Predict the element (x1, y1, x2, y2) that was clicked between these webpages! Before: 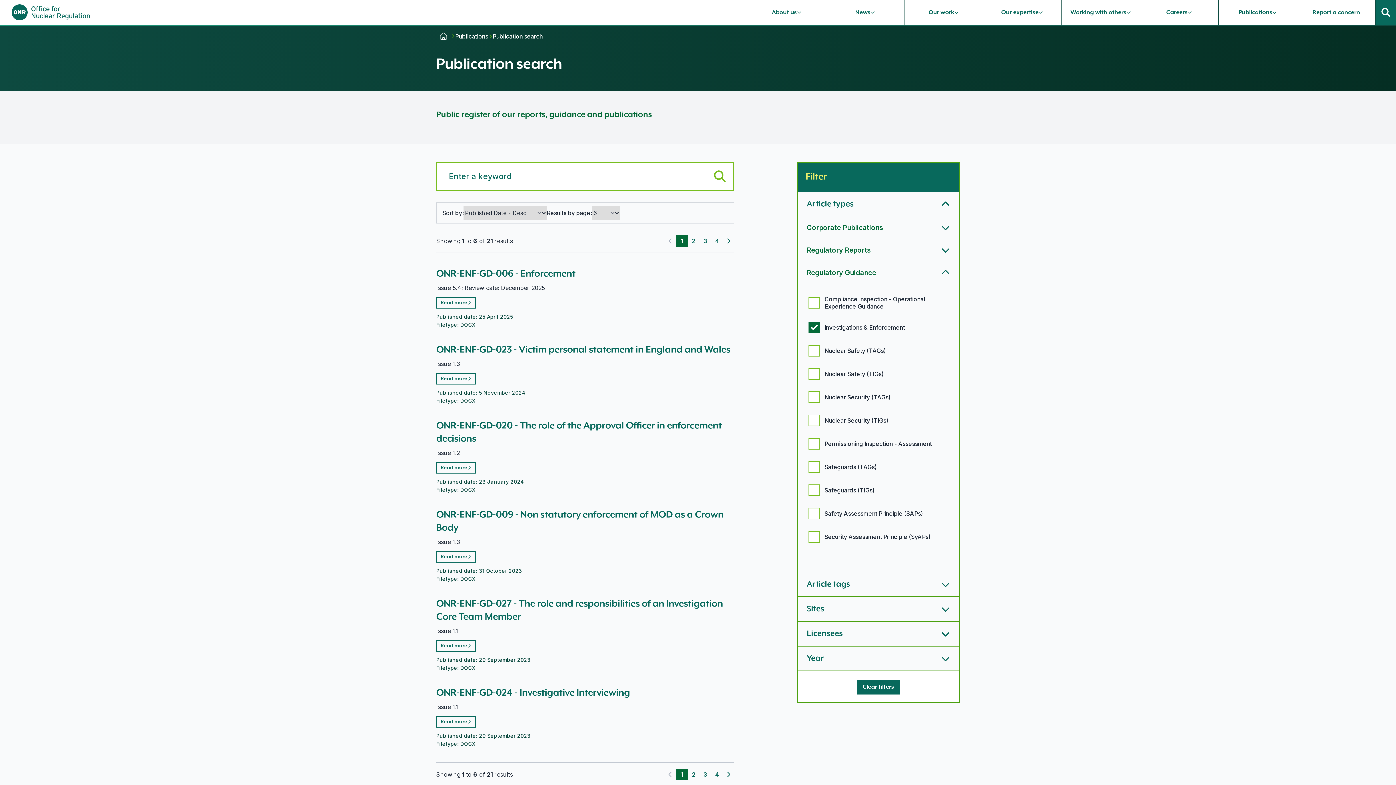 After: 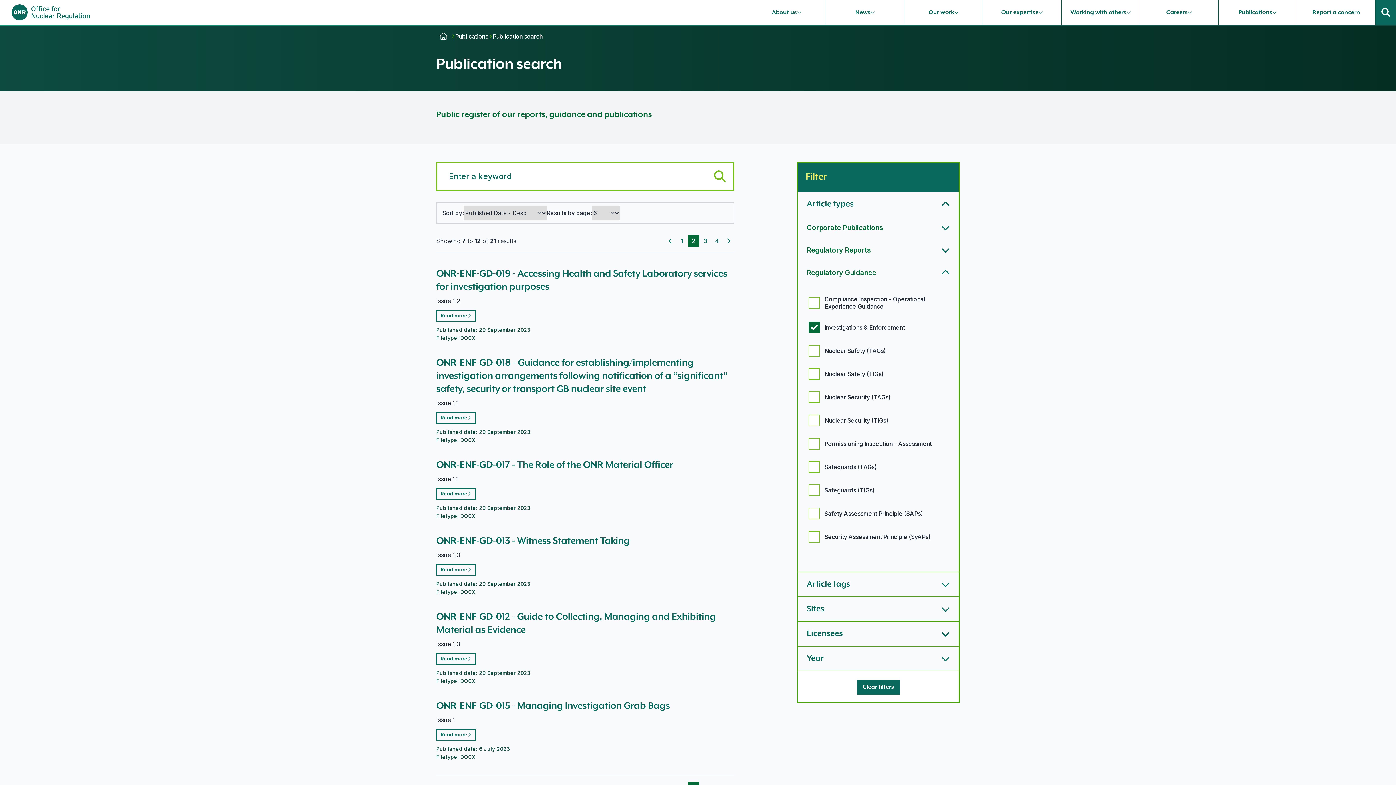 Action: label: Next page bbox: (722, 769, 734, 780)